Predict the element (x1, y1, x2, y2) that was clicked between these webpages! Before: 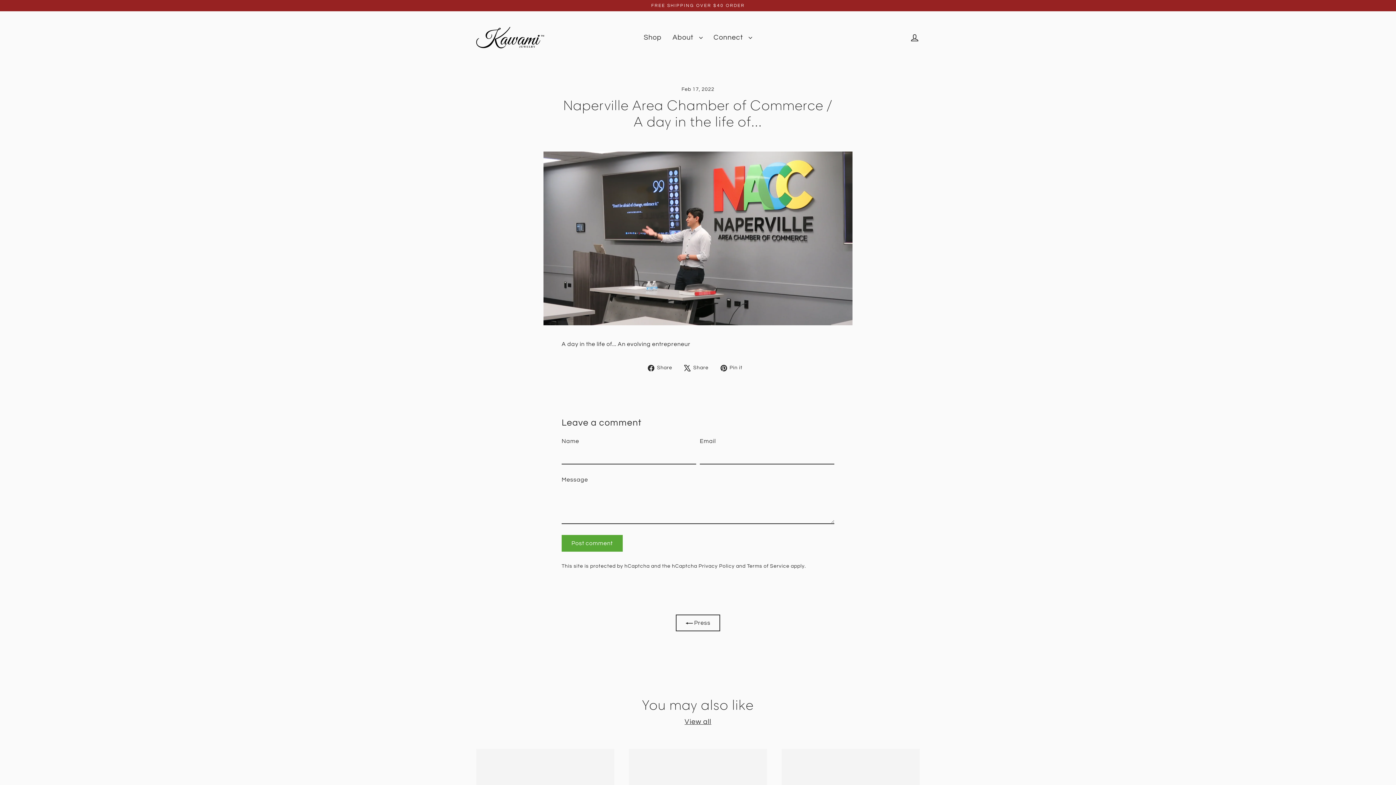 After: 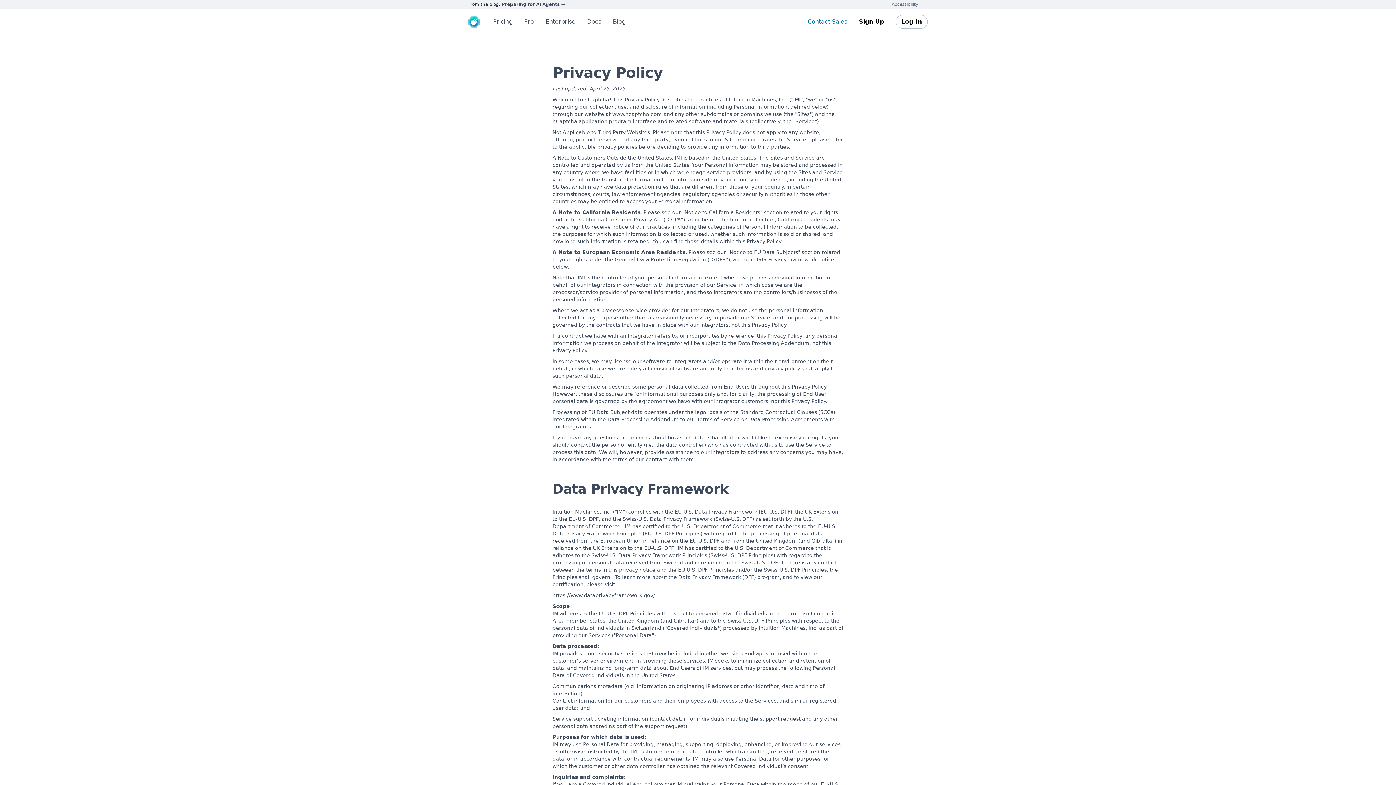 Action: bbox: (698, 564, 734, 569) label: Privacy Policy